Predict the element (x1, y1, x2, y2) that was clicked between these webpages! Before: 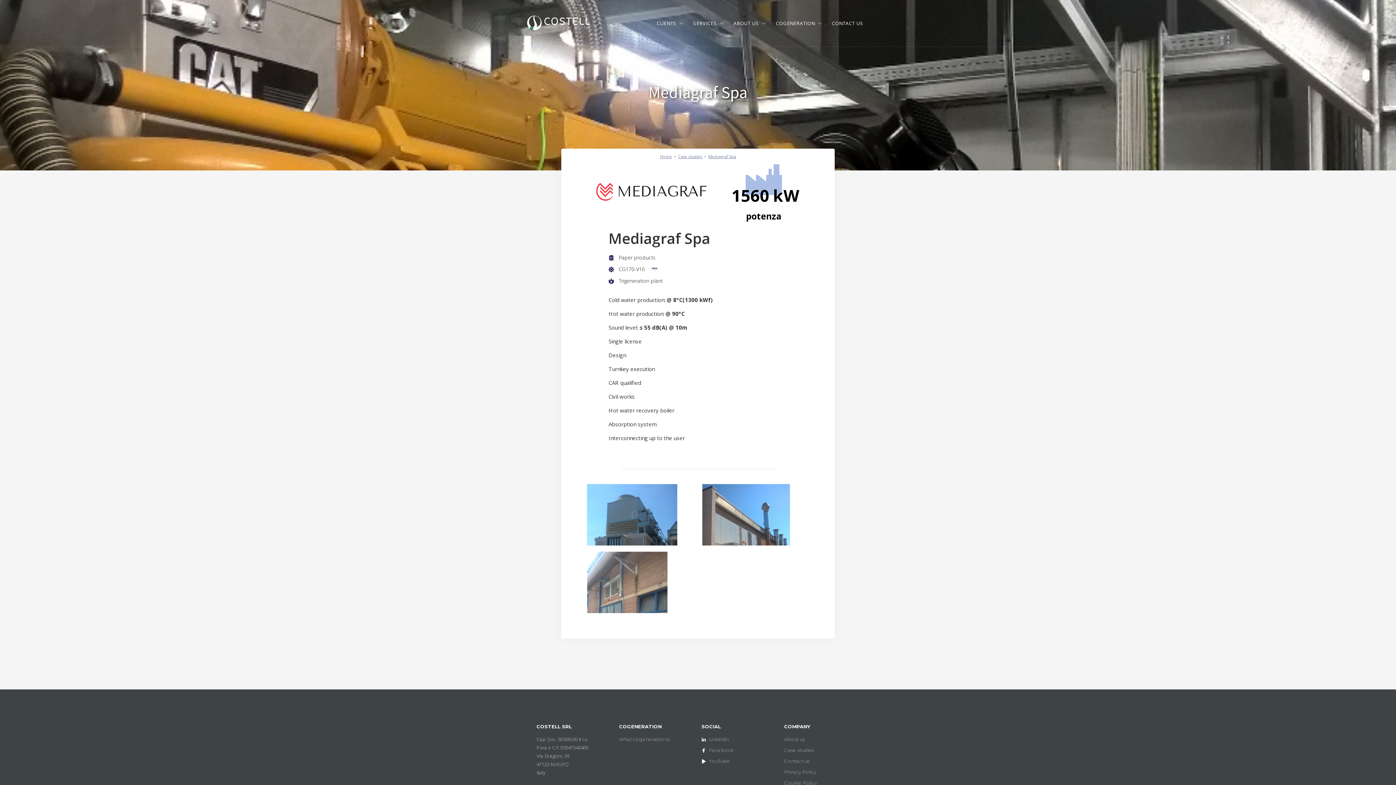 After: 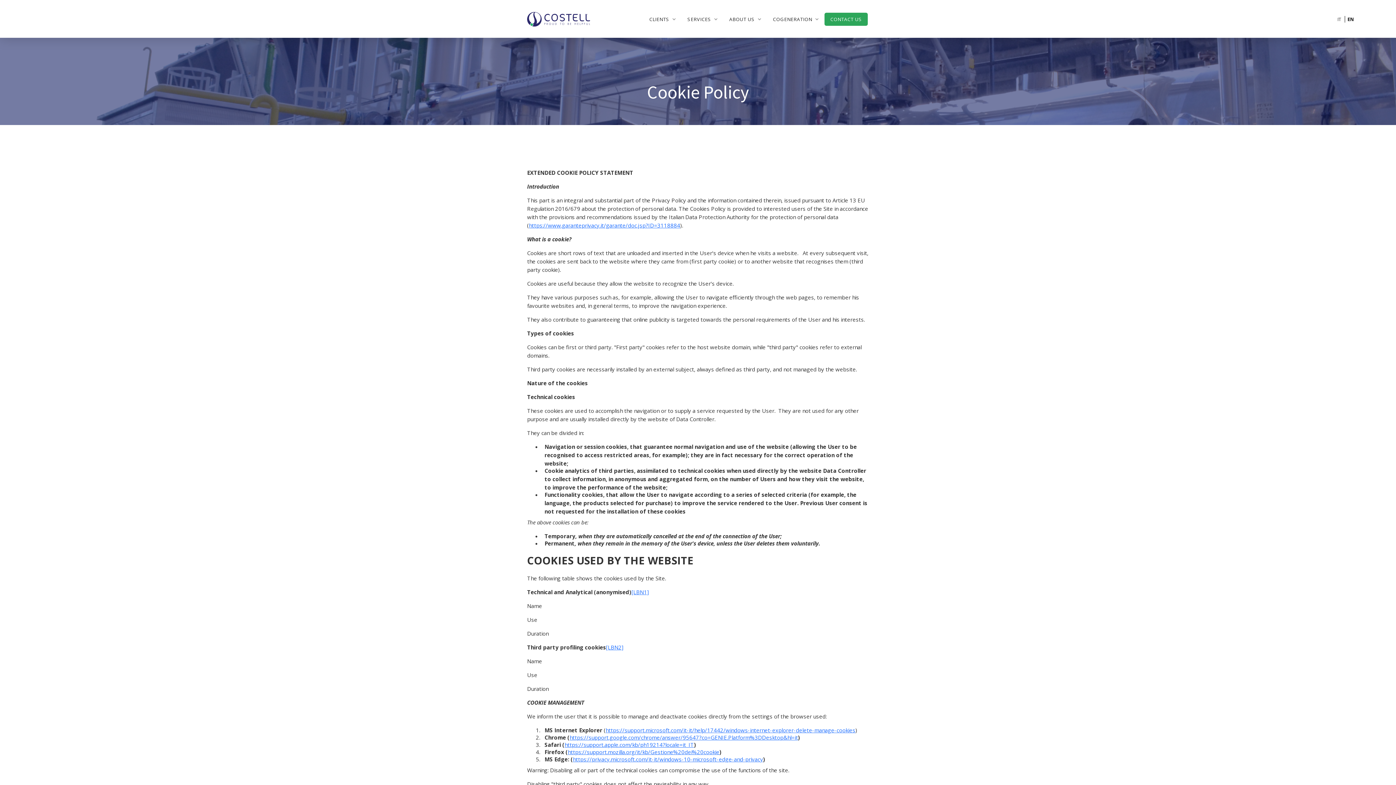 Action: bbox: (784, 779, 852, 787) label: Cookie Policy